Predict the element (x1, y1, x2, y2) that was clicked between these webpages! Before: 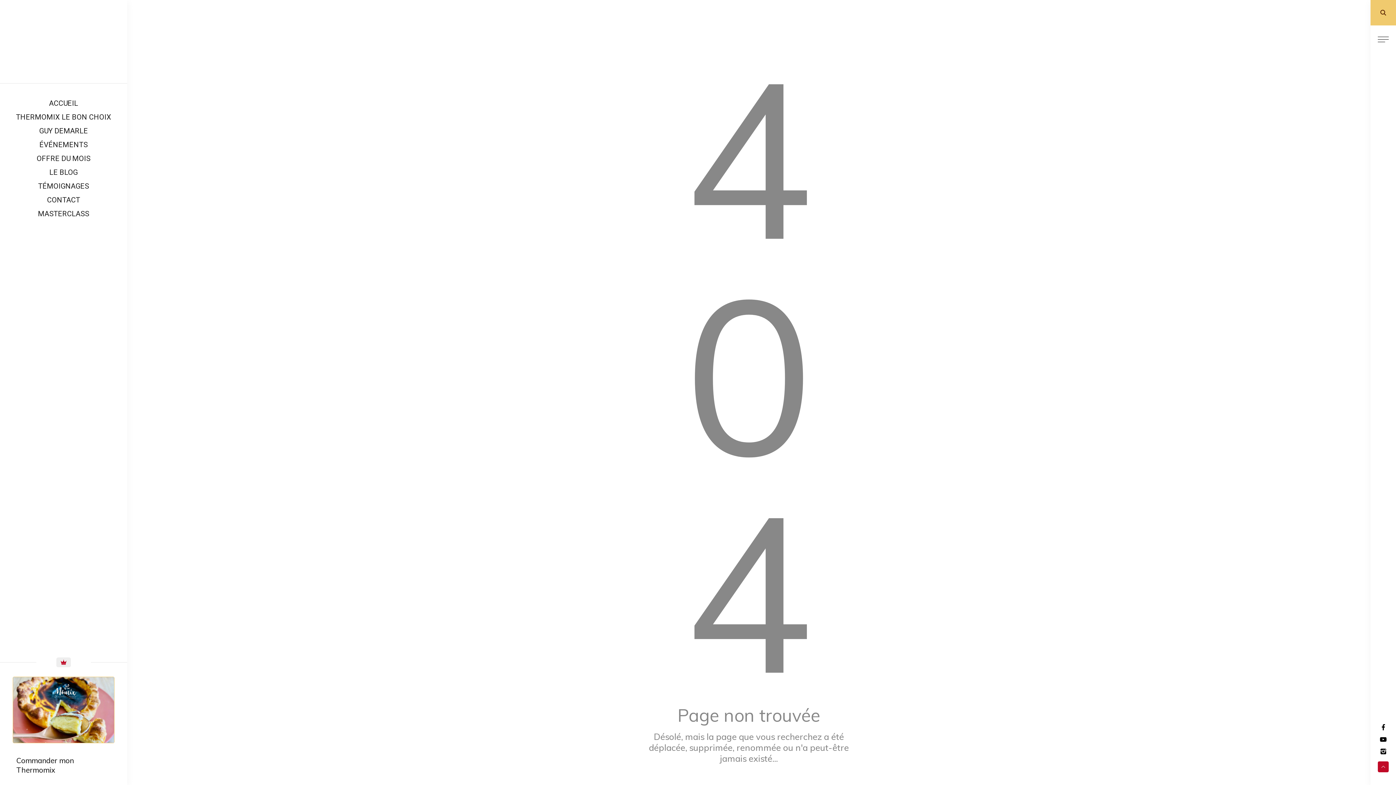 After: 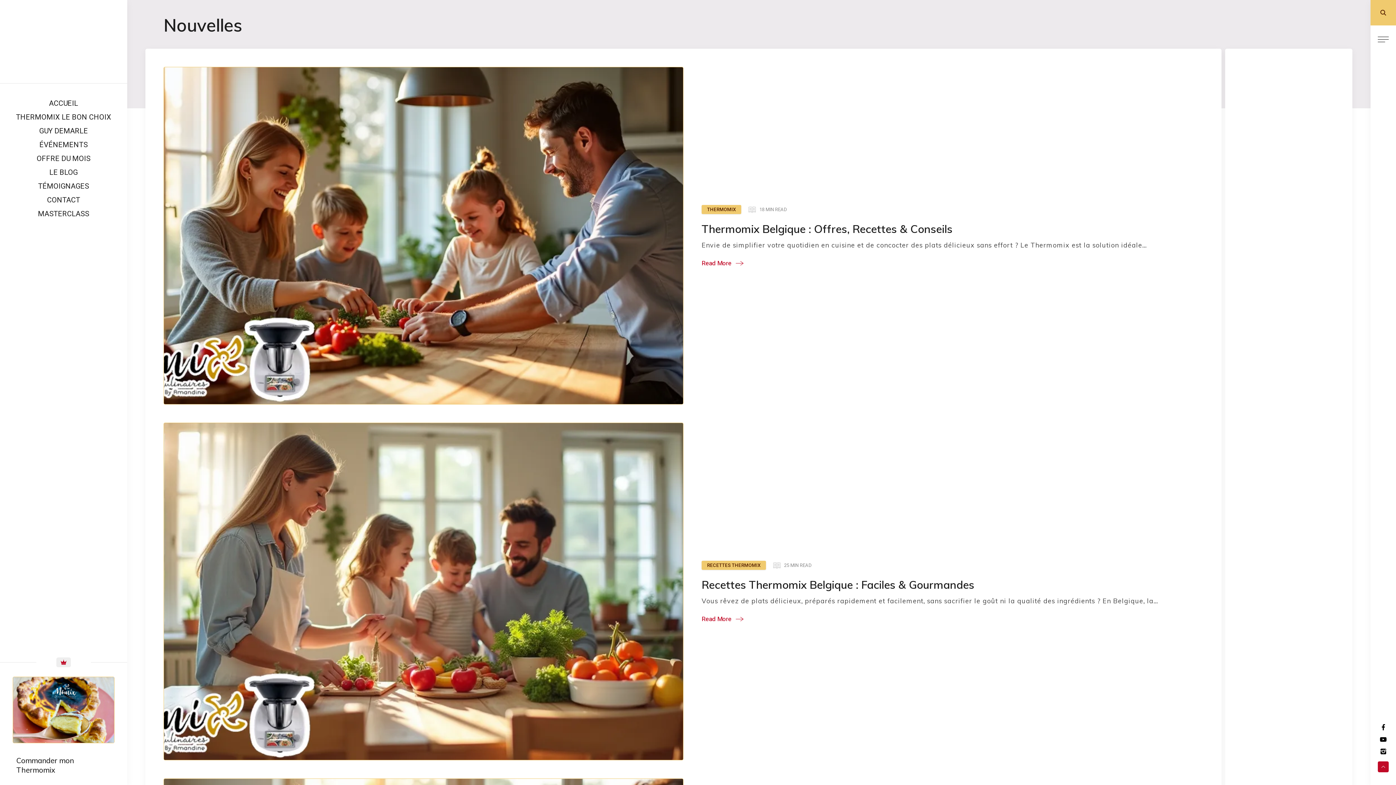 Action: label: LE BLOG bbox: (7, 167, 120, 178)